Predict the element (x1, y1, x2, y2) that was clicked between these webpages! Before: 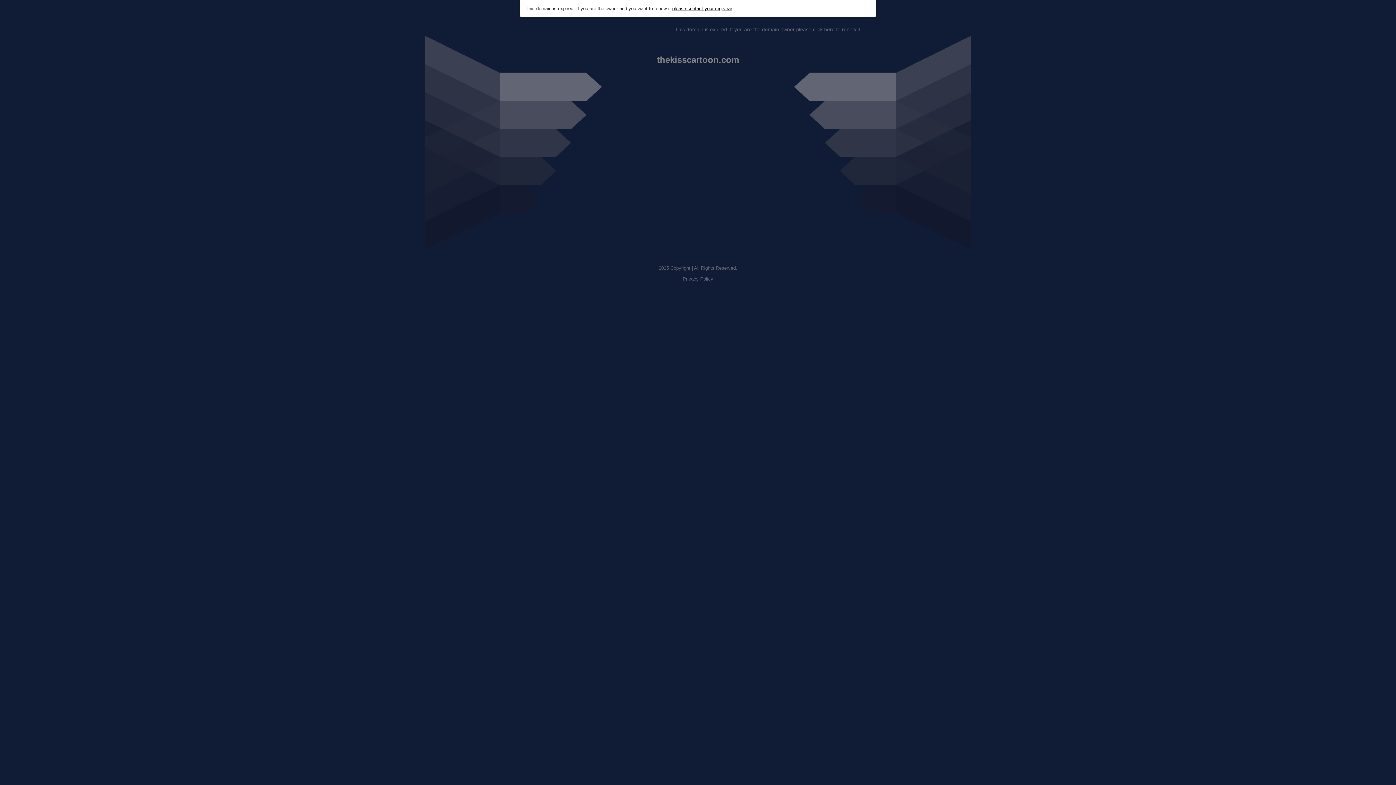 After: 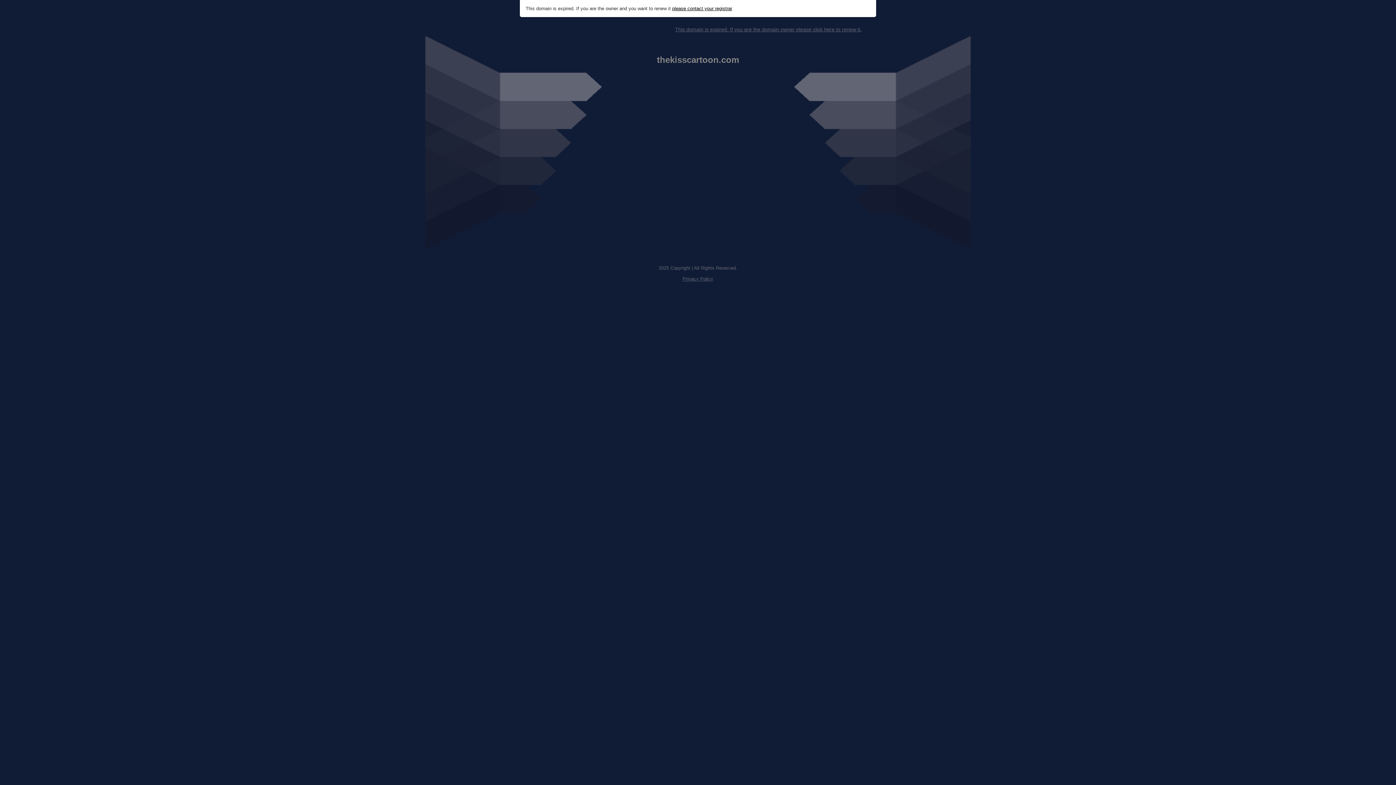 Action: bbox: (672, 5, 732, 11) label: please contact your registrar